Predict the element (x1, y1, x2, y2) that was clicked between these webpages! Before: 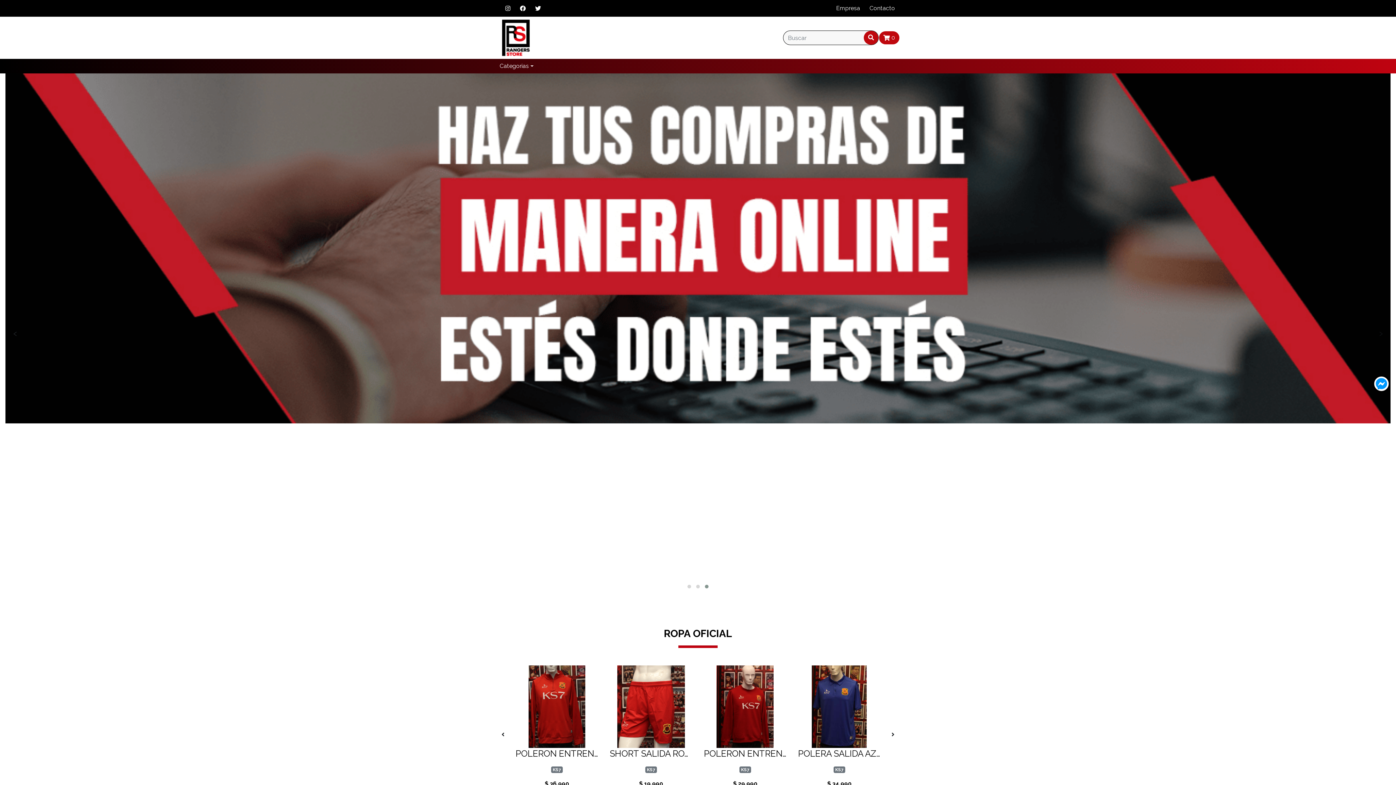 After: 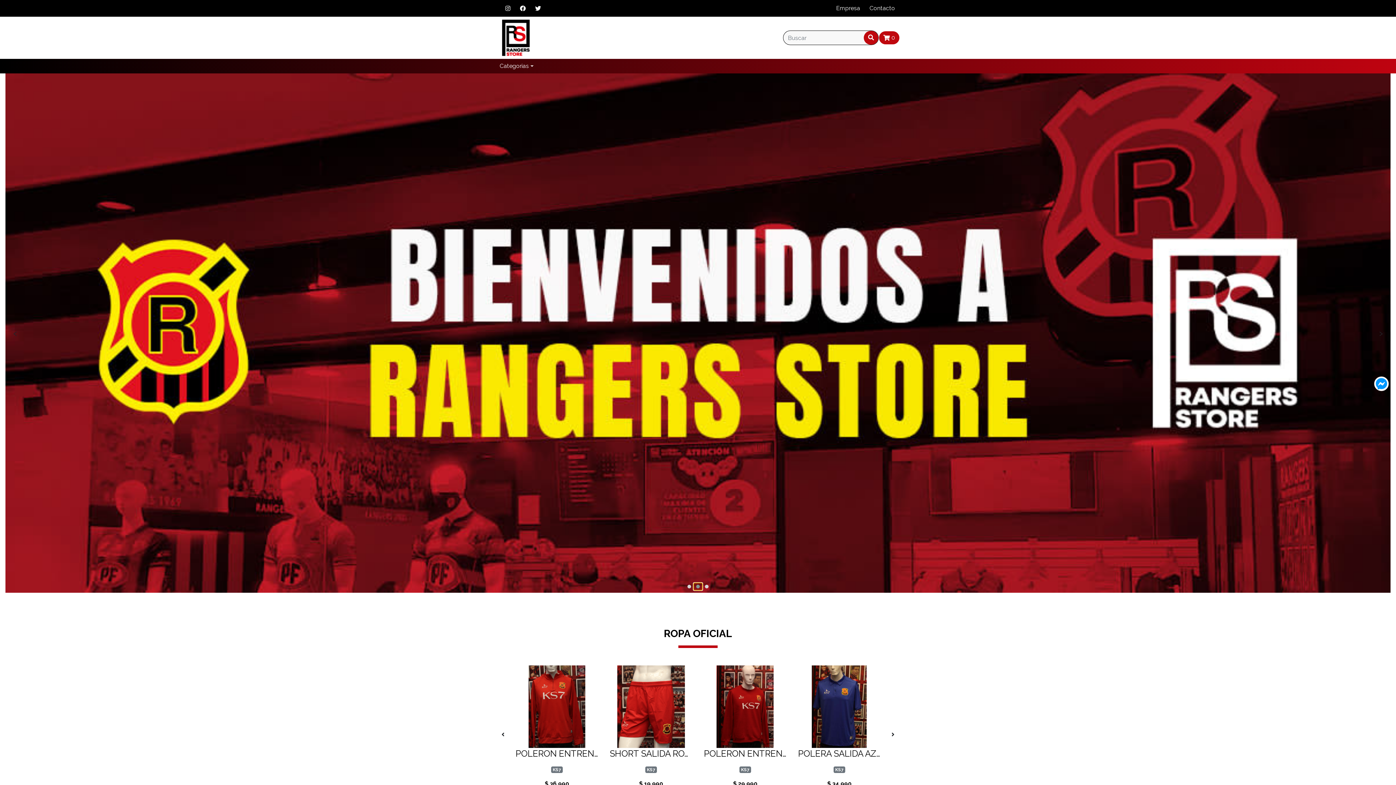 Action: bbox: (693, 608, 702, 615)